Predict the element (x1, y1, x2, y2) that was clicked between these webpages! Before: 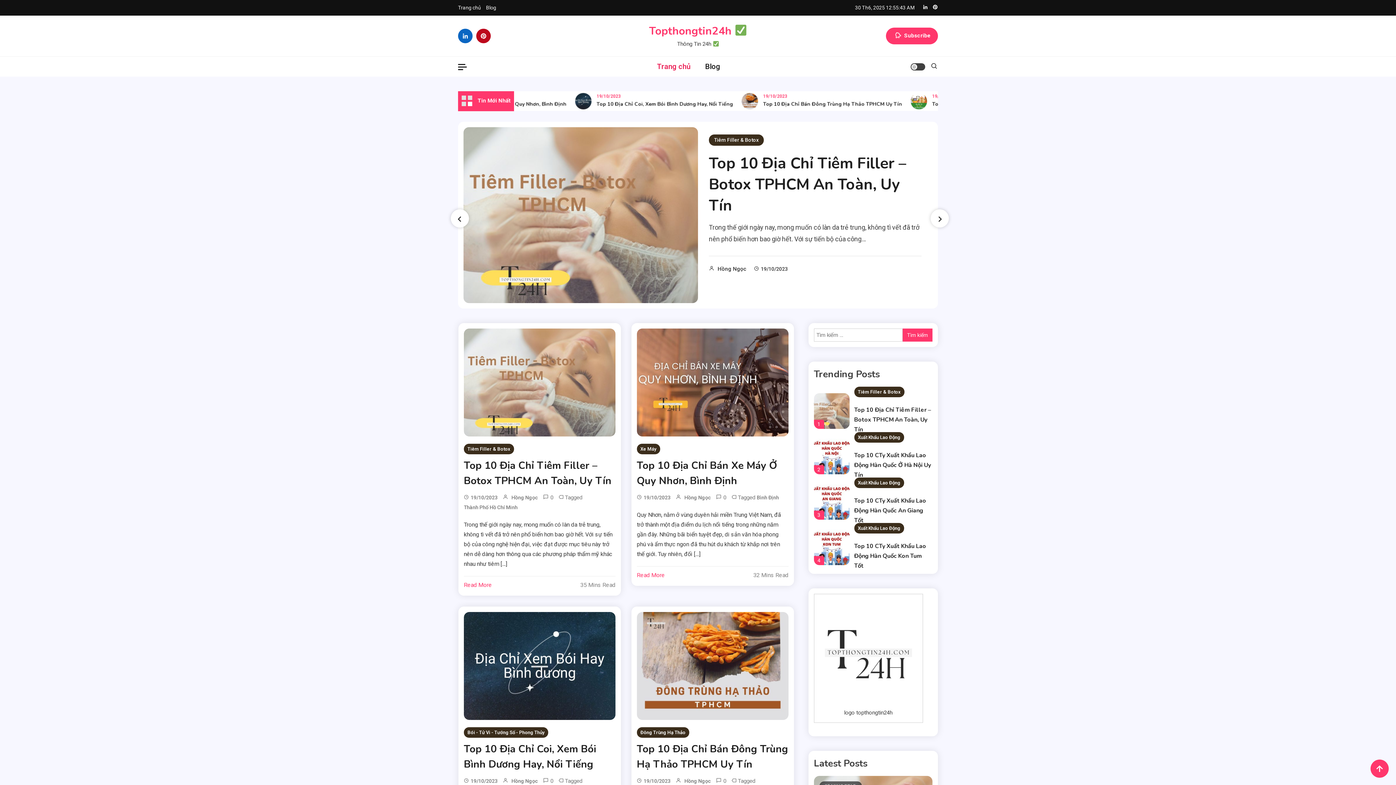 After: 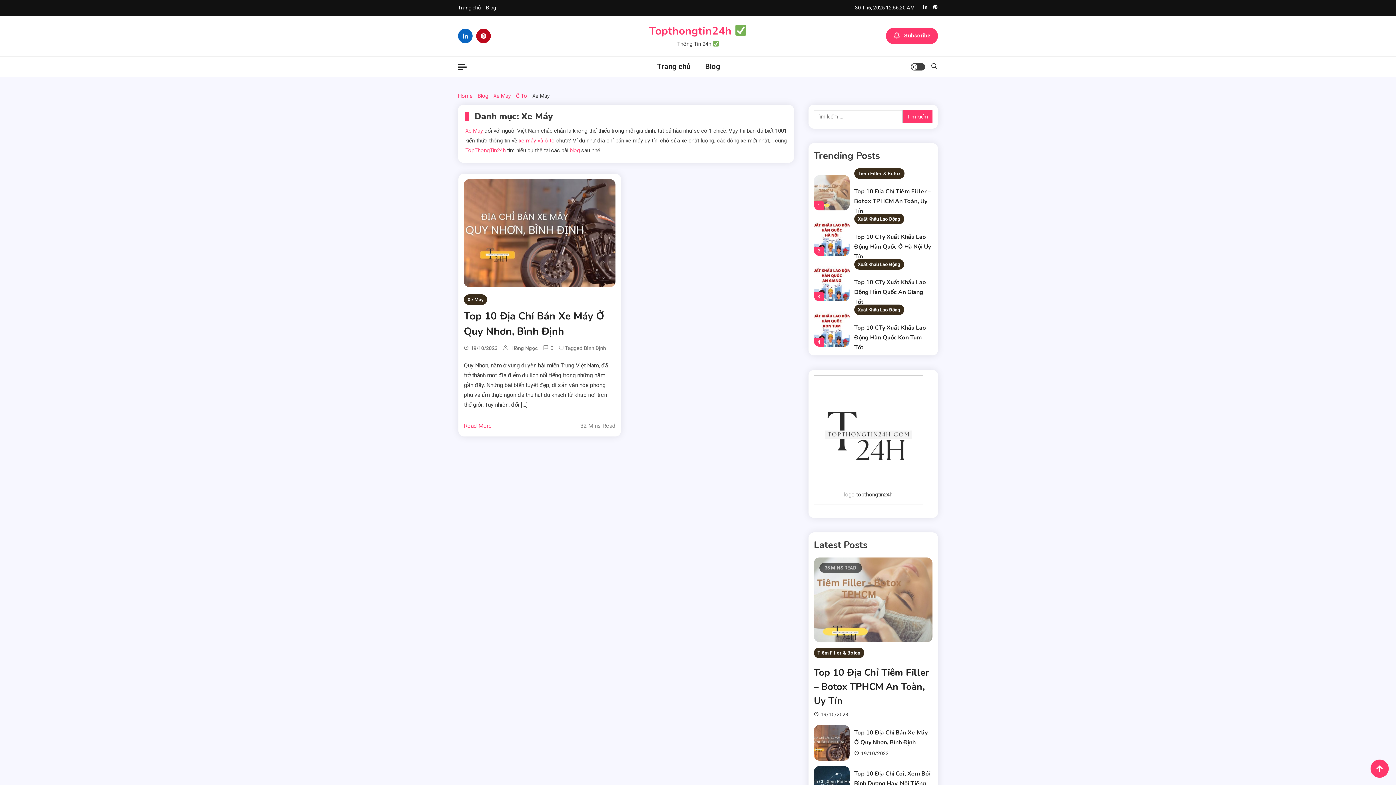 Action: label: Xe Máy bbox: (636, 443, 660, 454)